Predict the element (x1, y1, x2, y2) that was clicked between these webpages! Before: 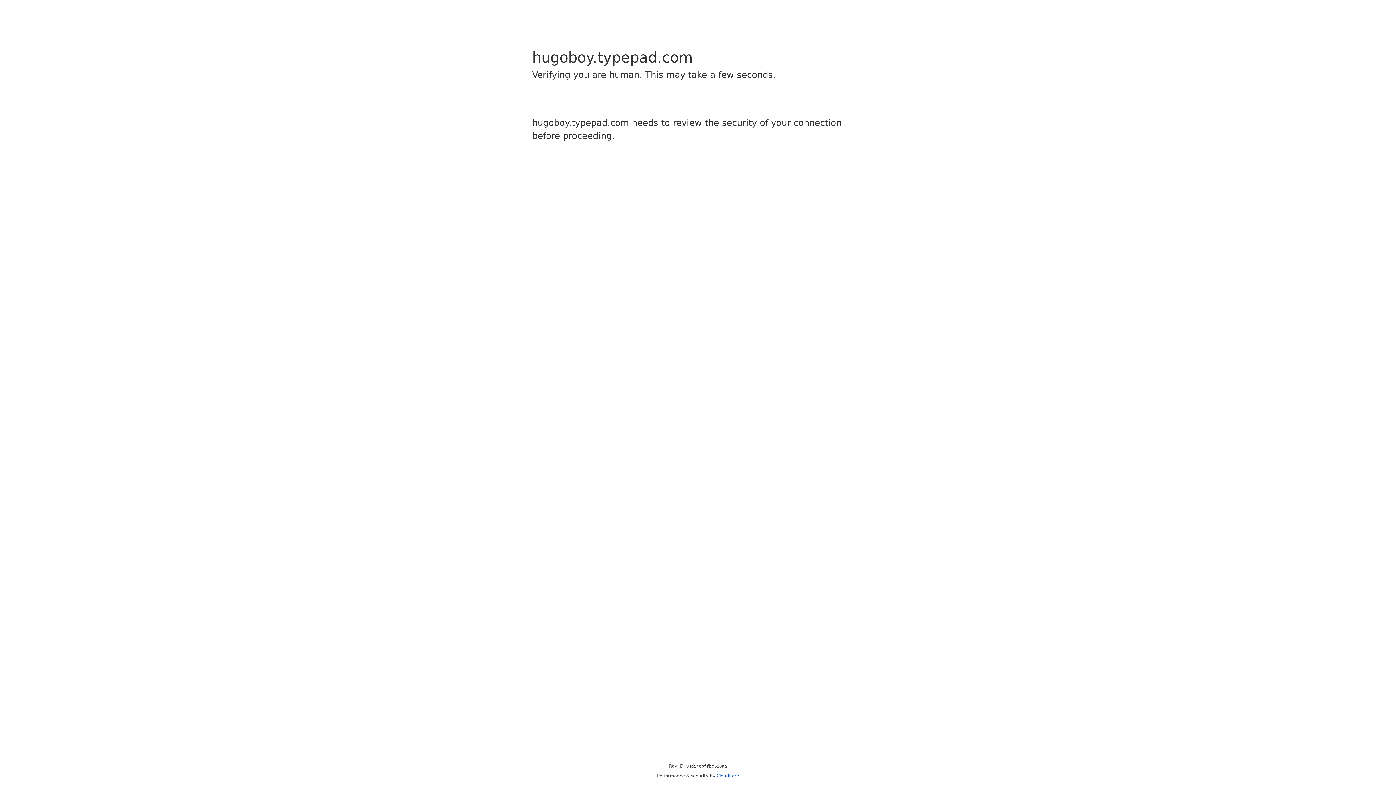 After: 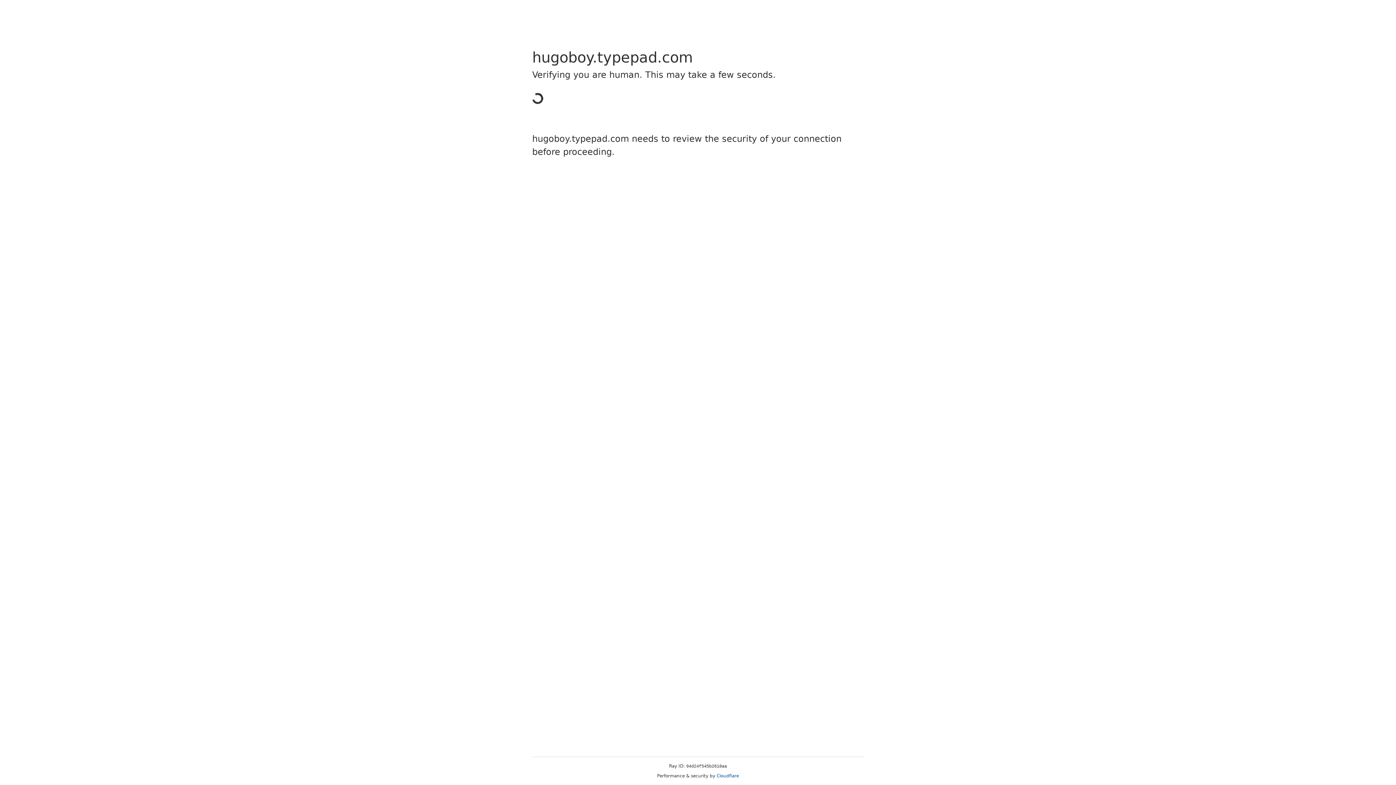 Action: label: Cloudflare bbox: (716, 773, 739, 778)